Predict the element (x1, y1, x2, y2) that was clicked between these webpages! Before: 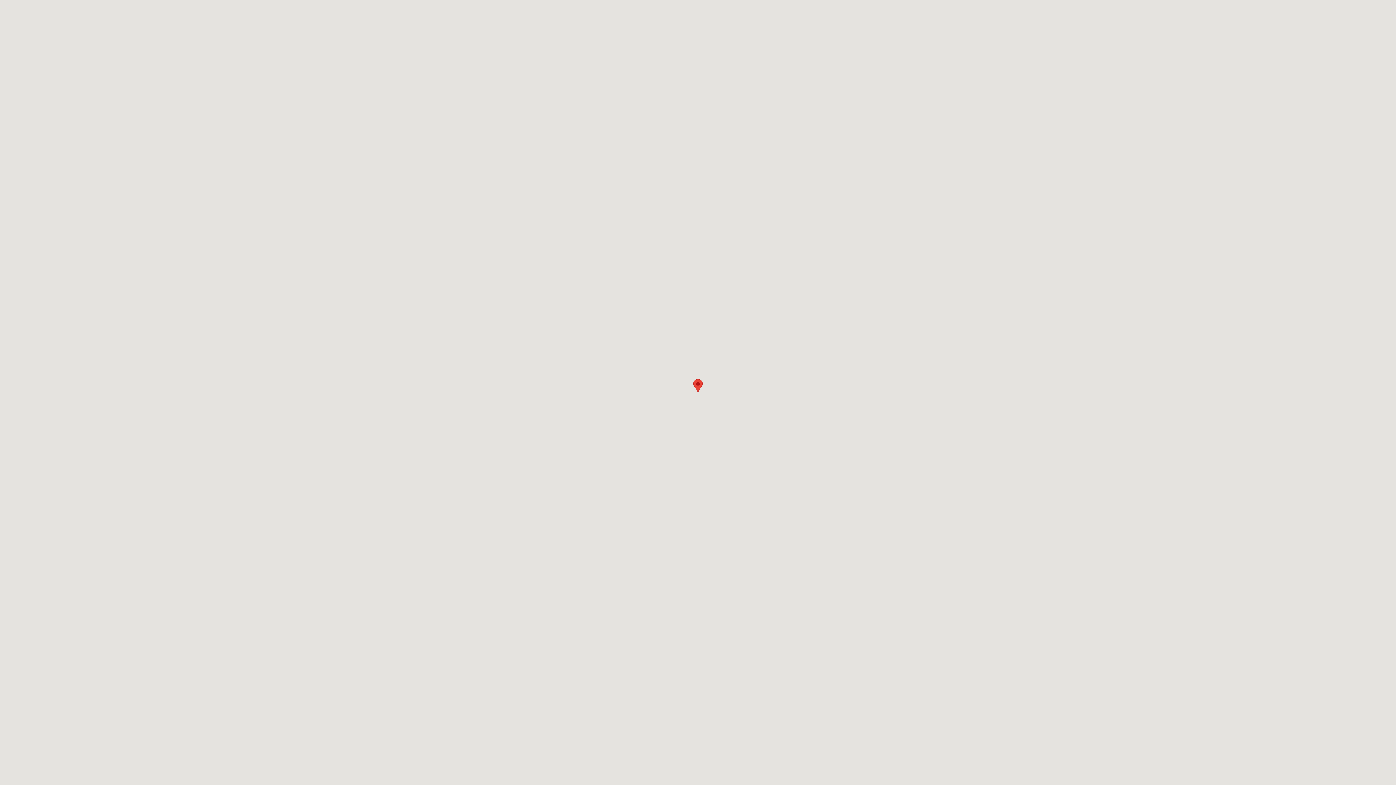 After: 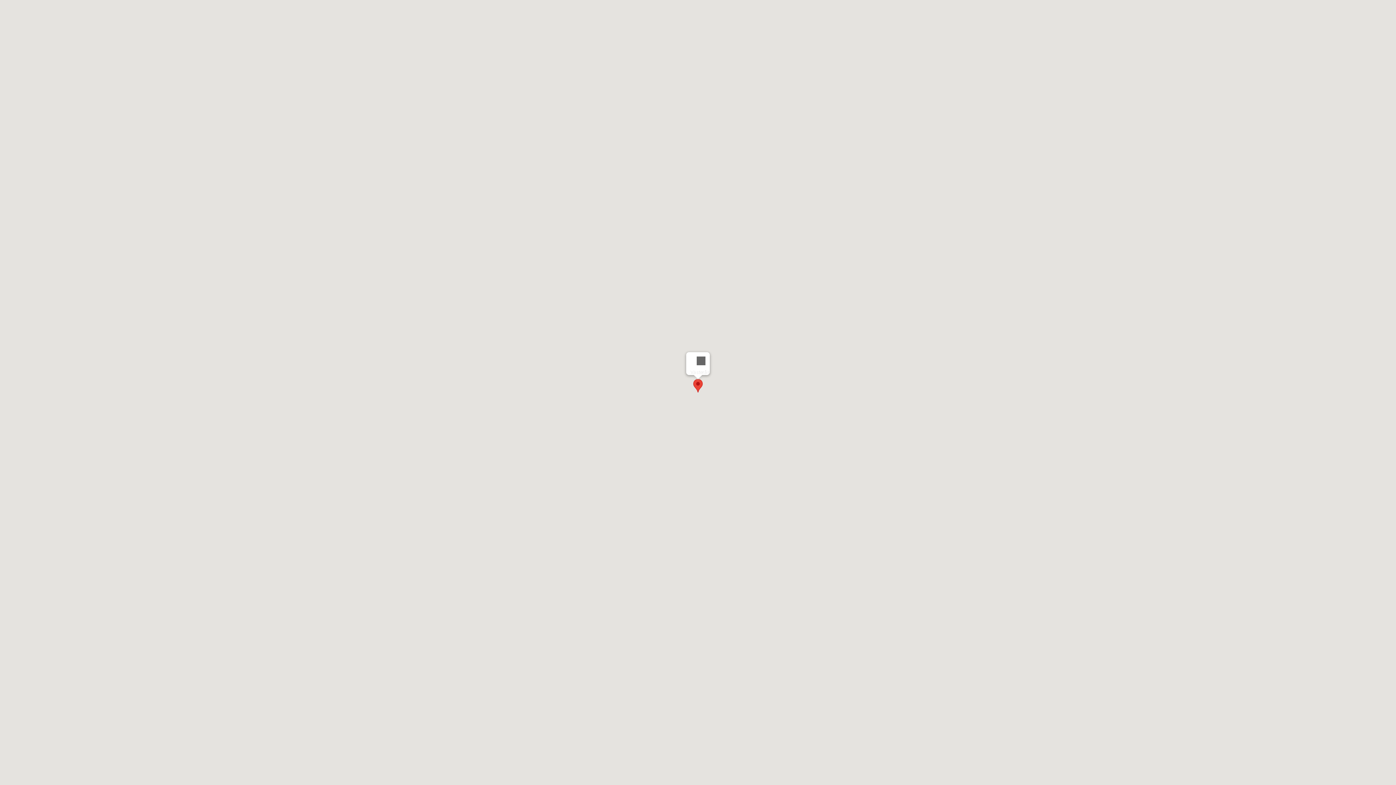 Action: bbox: (693, 379, 702, 392)